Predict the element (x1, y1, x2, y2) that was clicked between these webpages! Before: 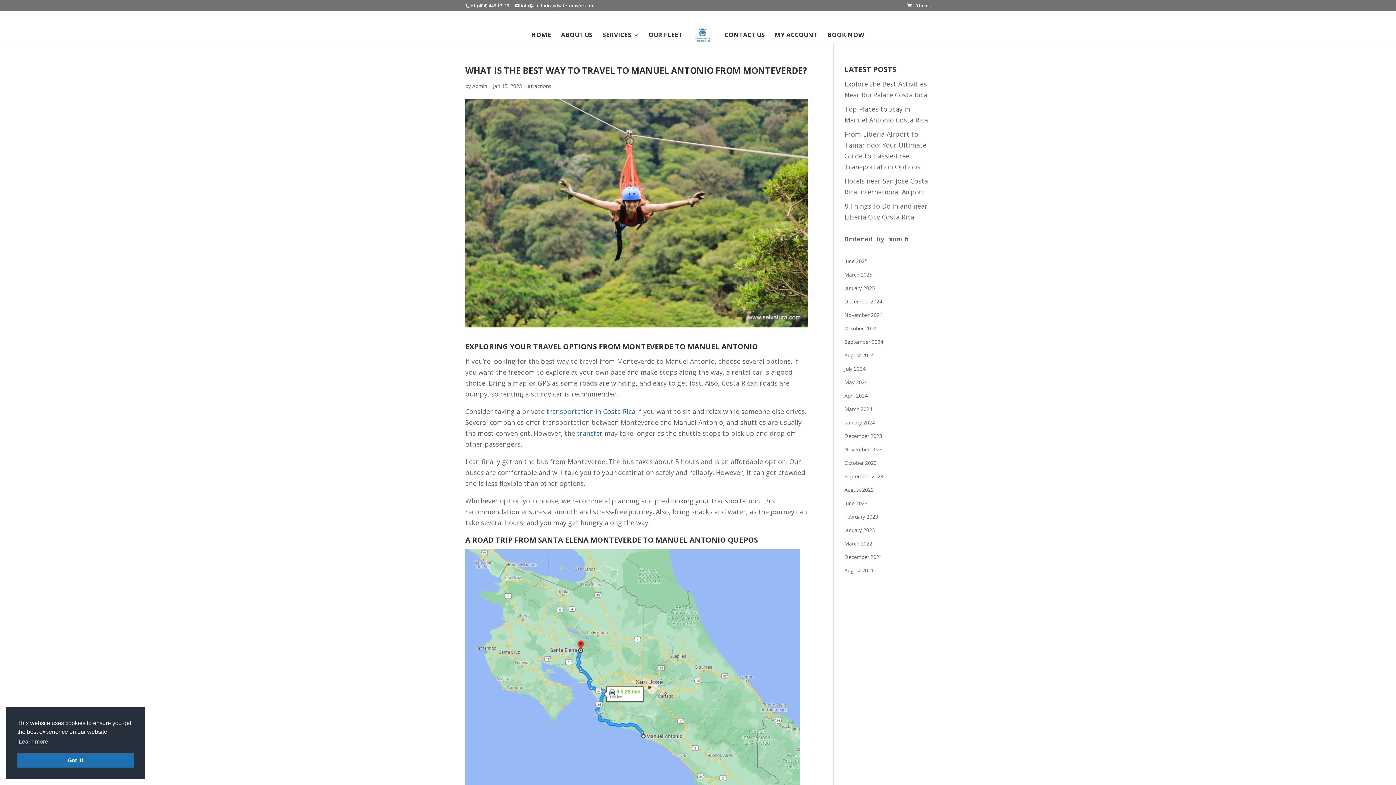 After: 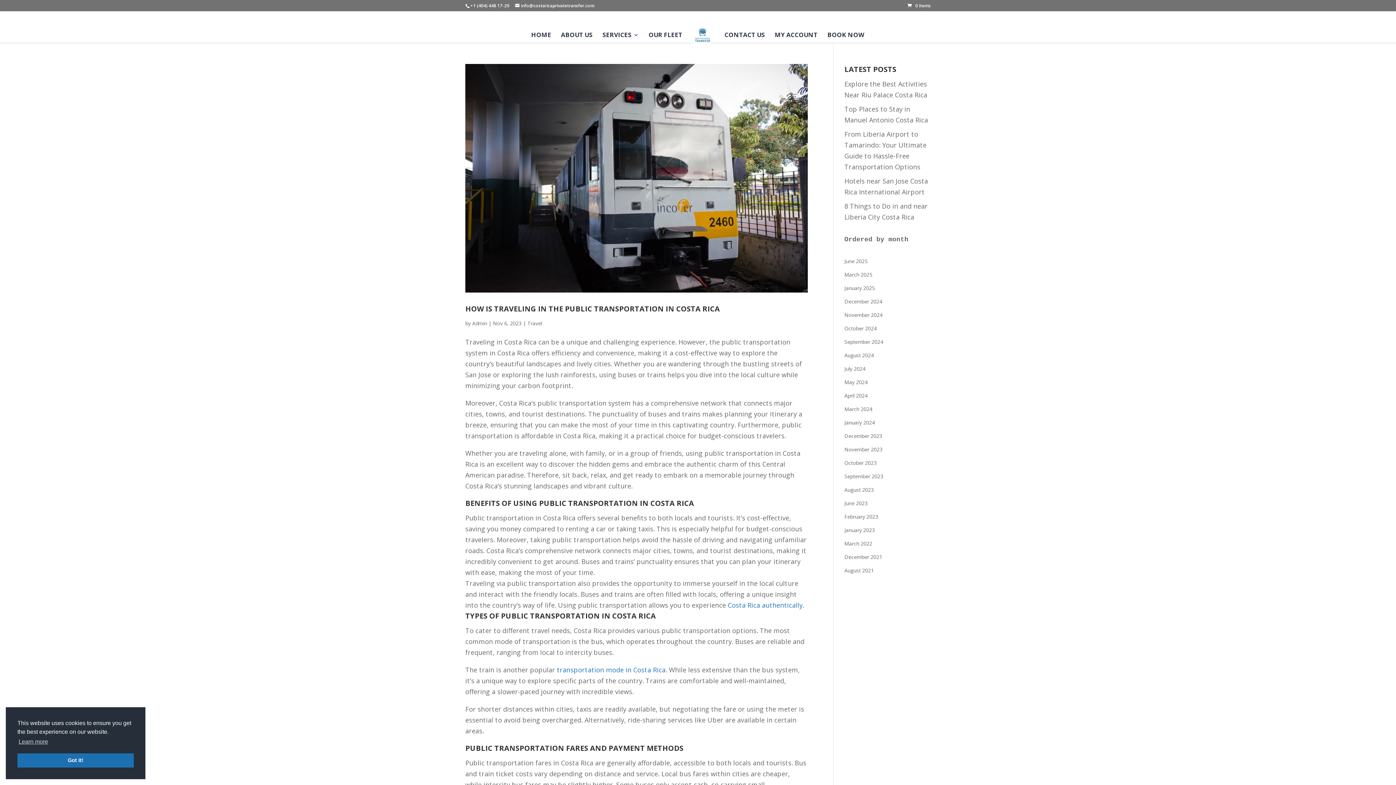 Action: label: November 2023 bbox: (844, 446, 882, 453)